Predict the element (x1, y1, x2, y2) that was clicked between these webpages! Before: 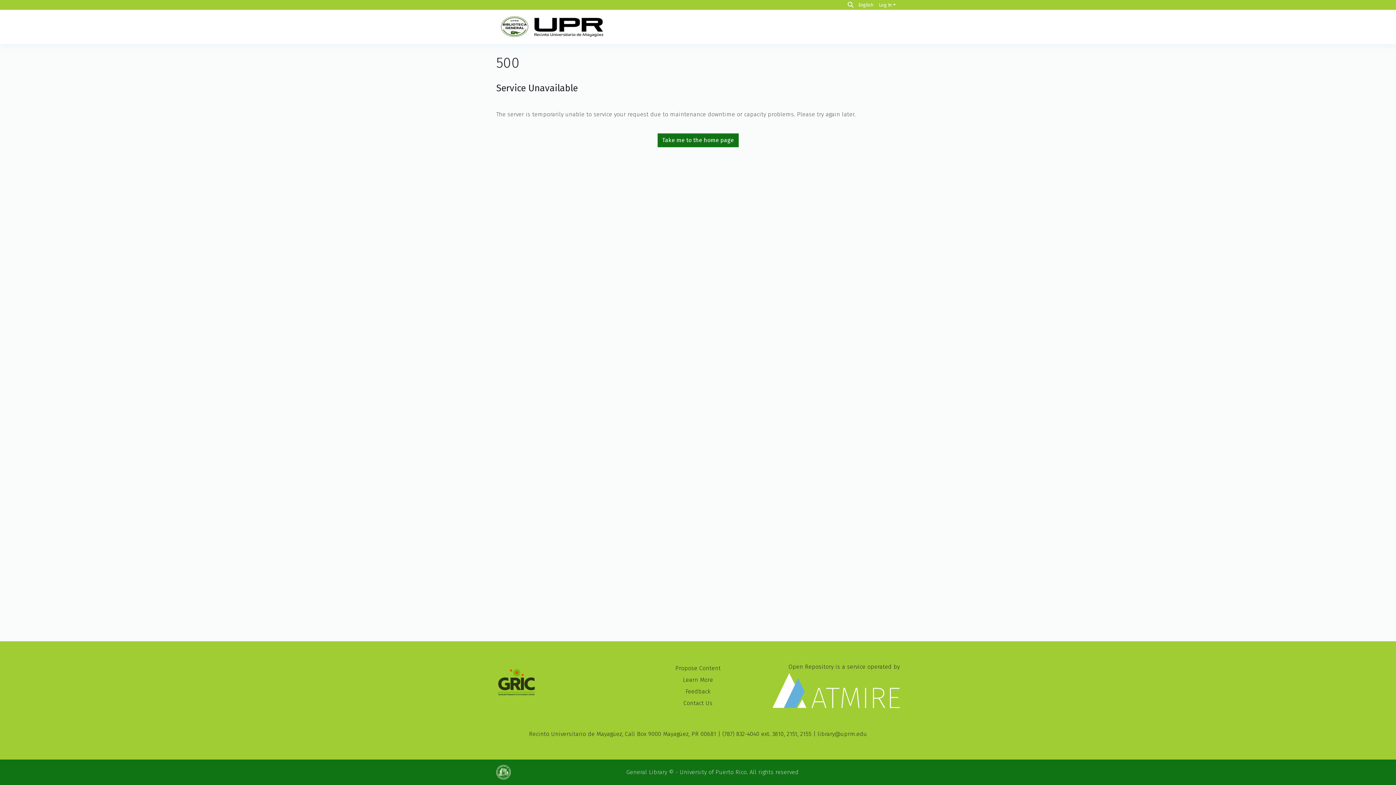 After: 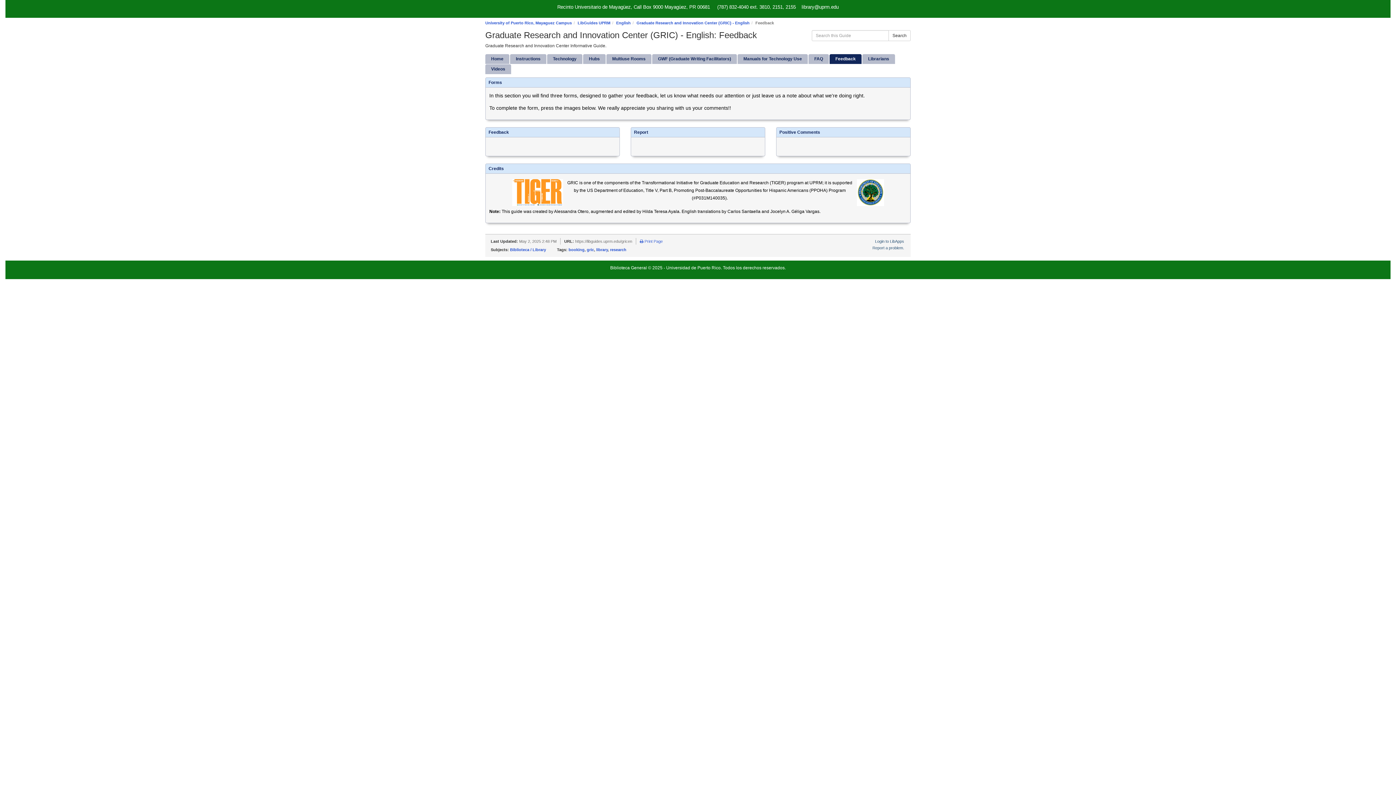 Action: label: Contact Us bbox: (683, 700, 712, 706)